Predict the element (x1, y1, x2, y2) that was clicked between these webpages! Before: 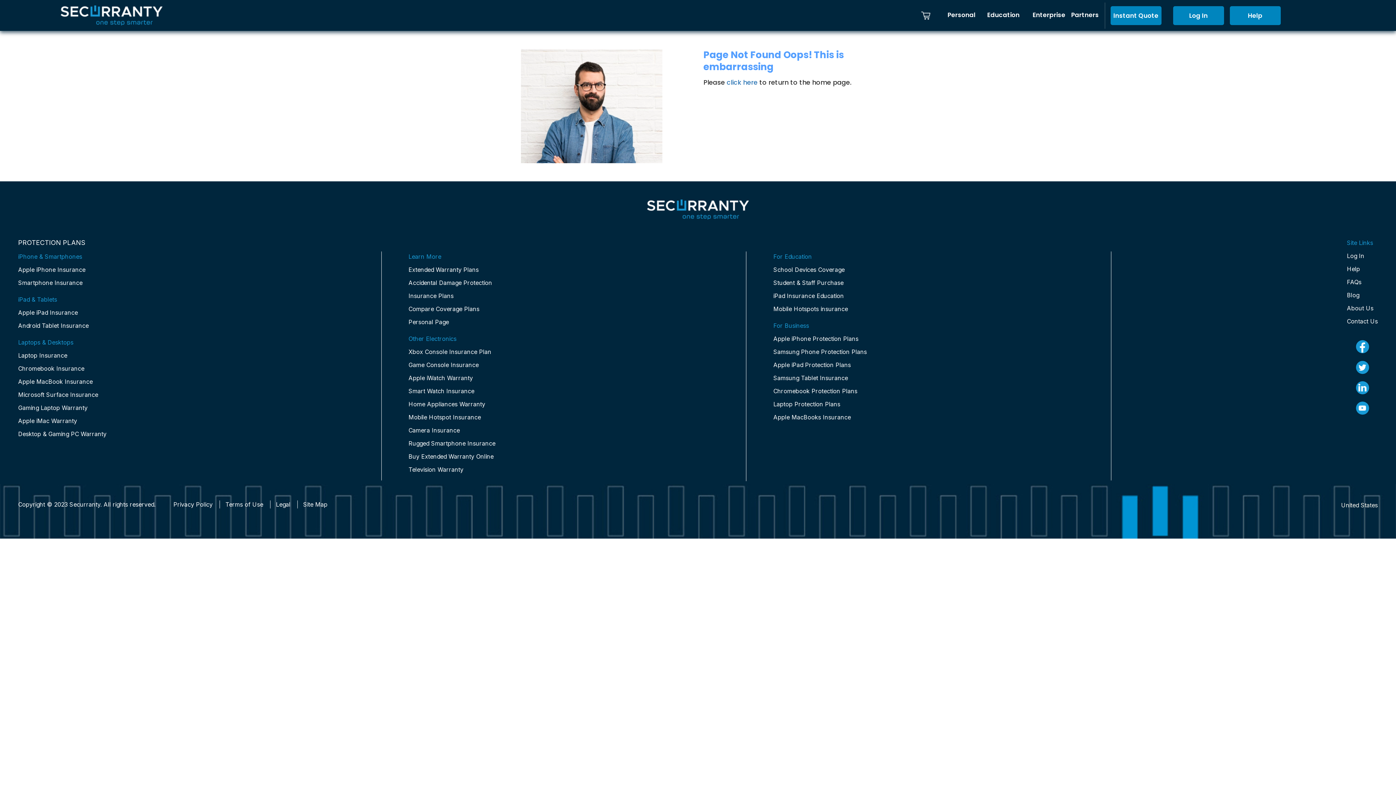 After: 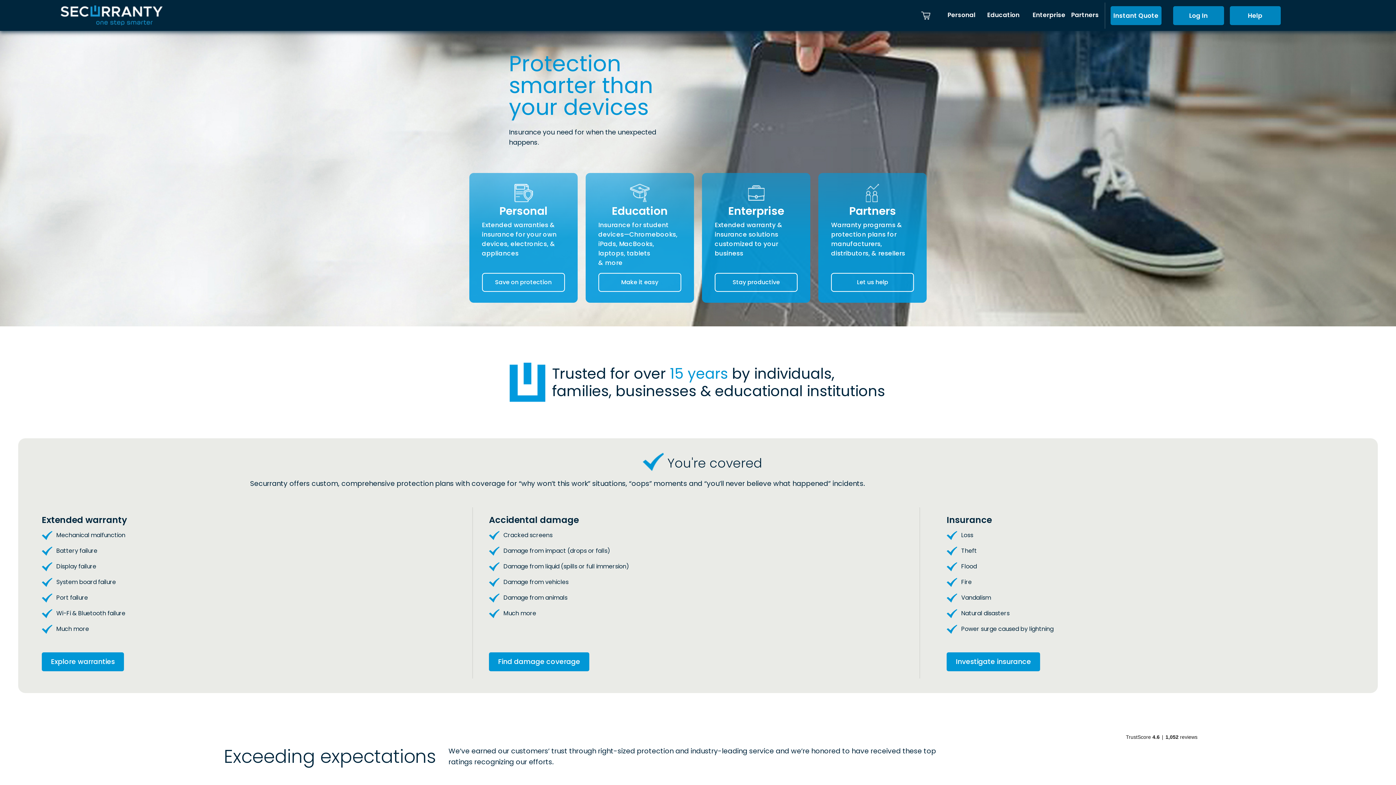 Action: bbox: (60, 11, 162, 18)